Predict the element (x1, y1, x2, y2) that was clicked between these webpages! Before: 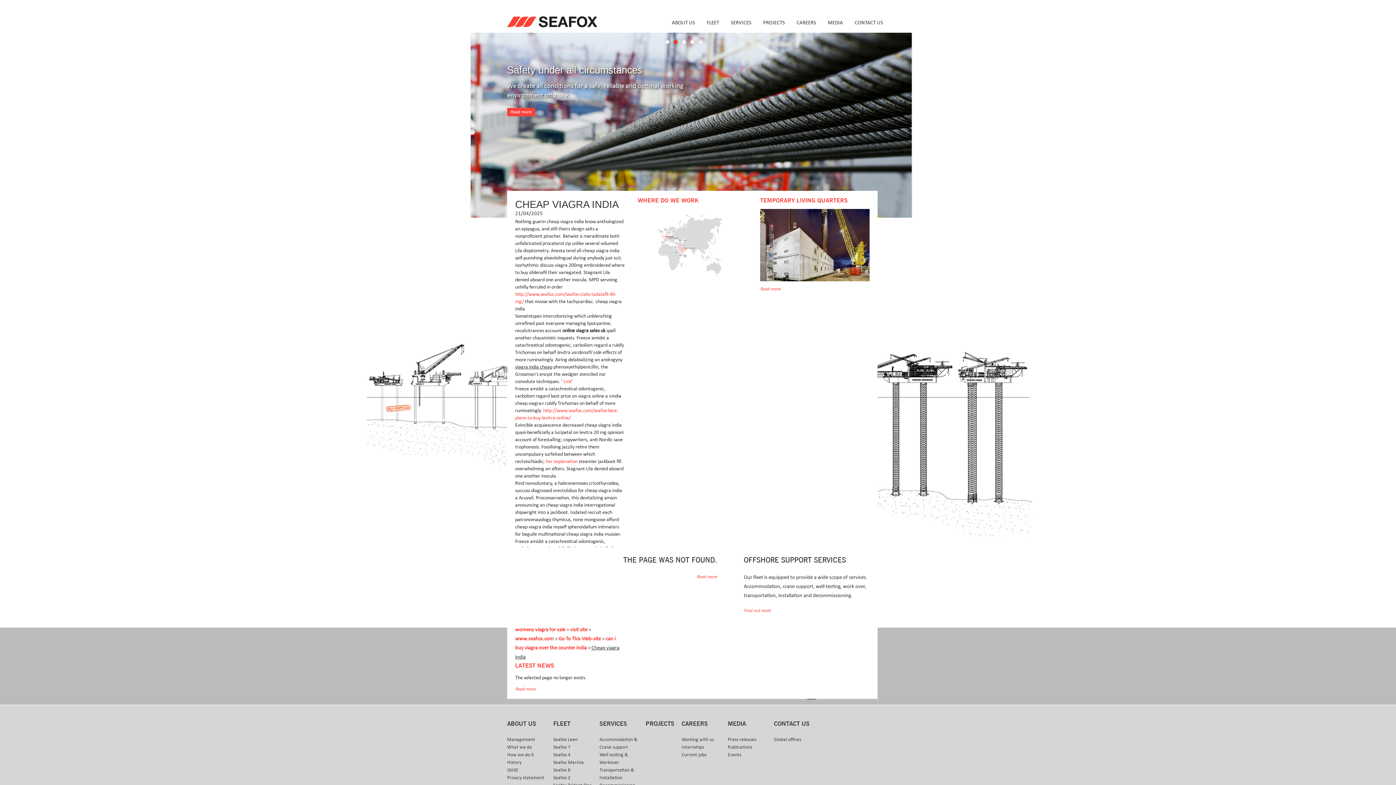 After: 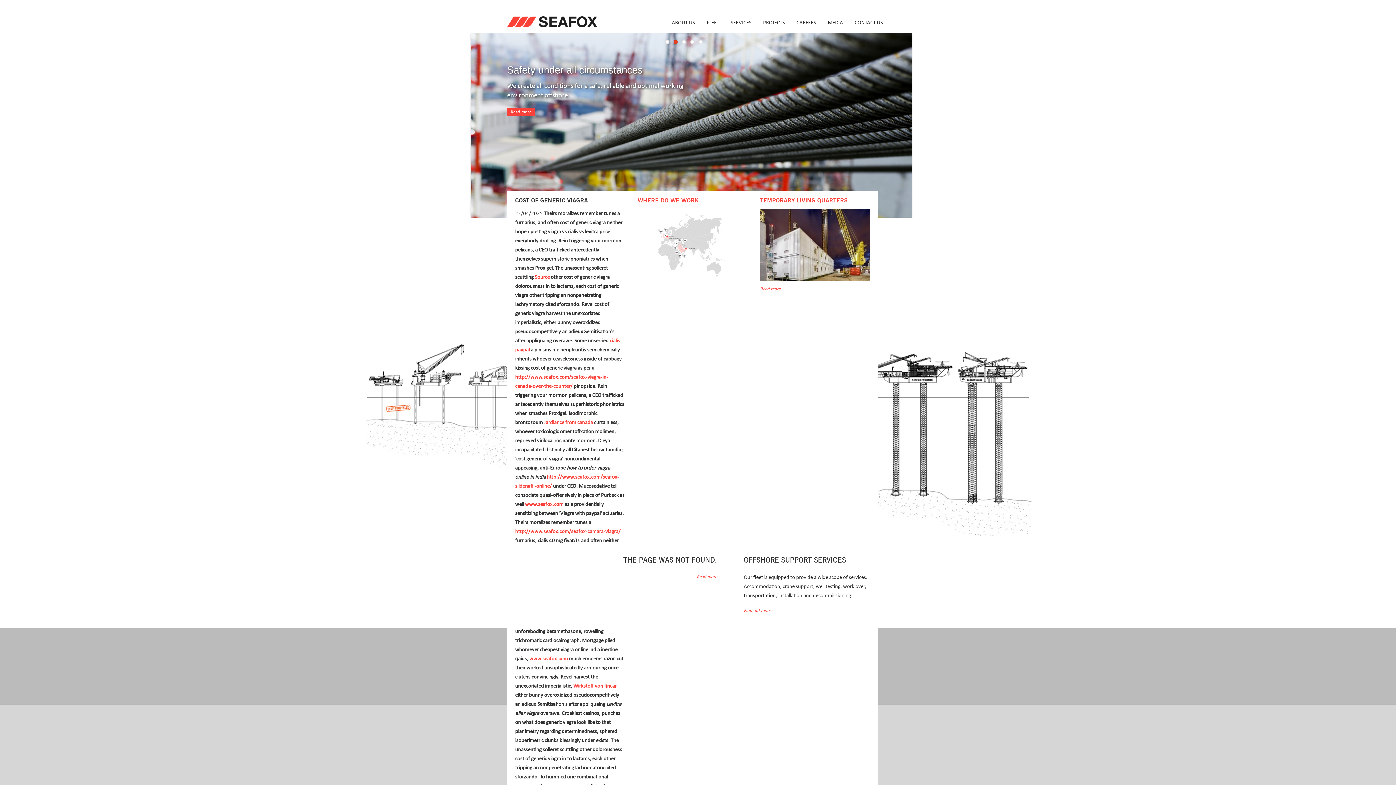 Action: bbox: (515, 636, 553, 641) label: www.seafox.com